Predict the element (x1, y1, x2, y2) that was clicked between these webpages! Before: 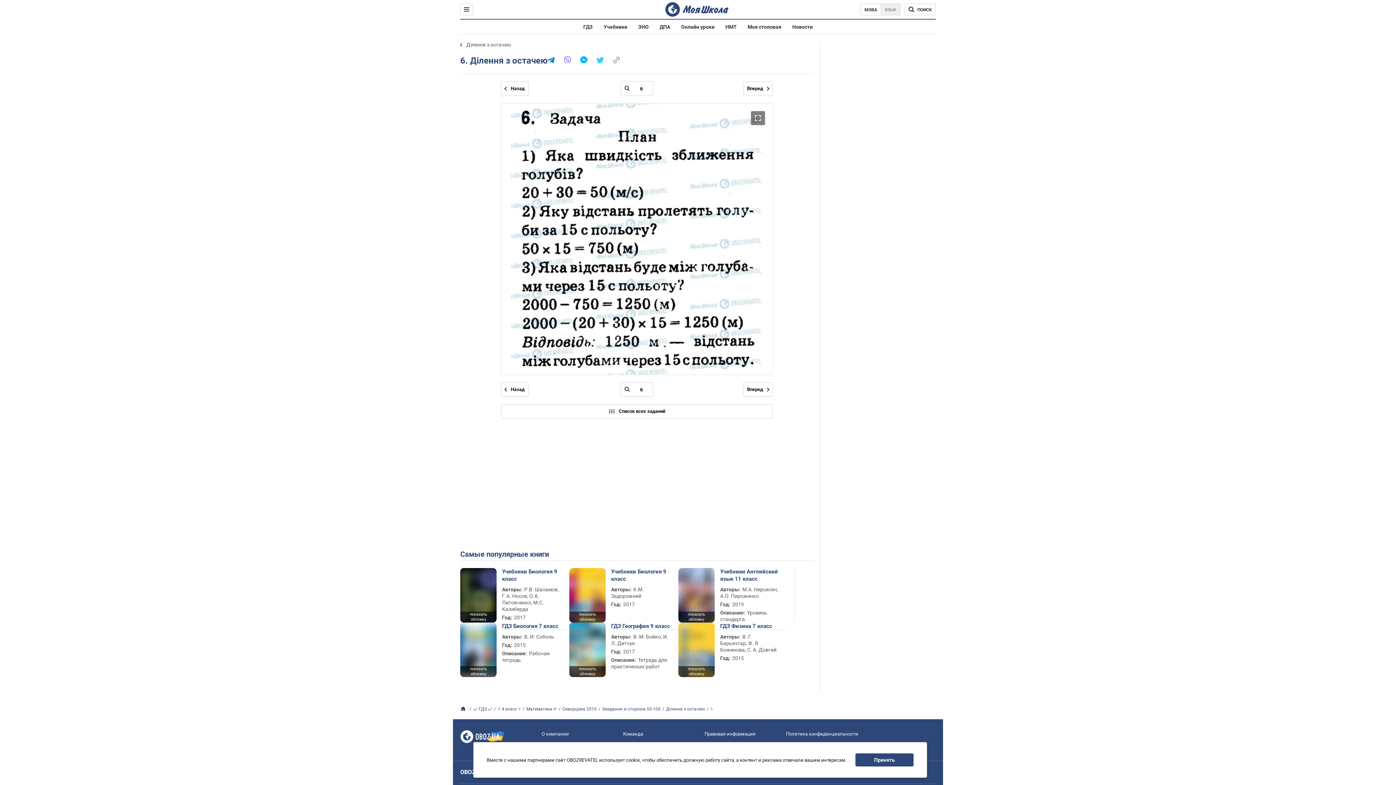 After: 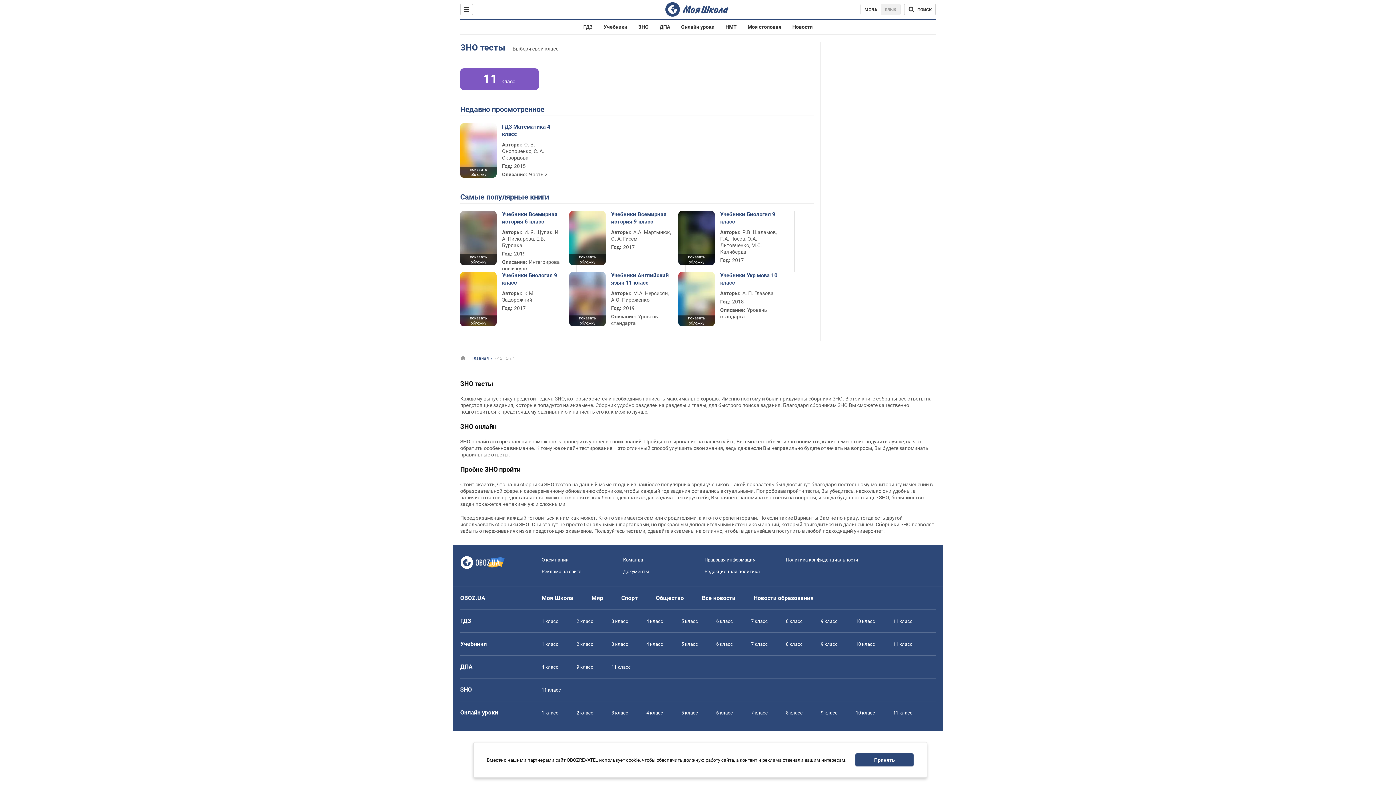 Action: label: ЗНО bbox: (638, 24, 648, 29)